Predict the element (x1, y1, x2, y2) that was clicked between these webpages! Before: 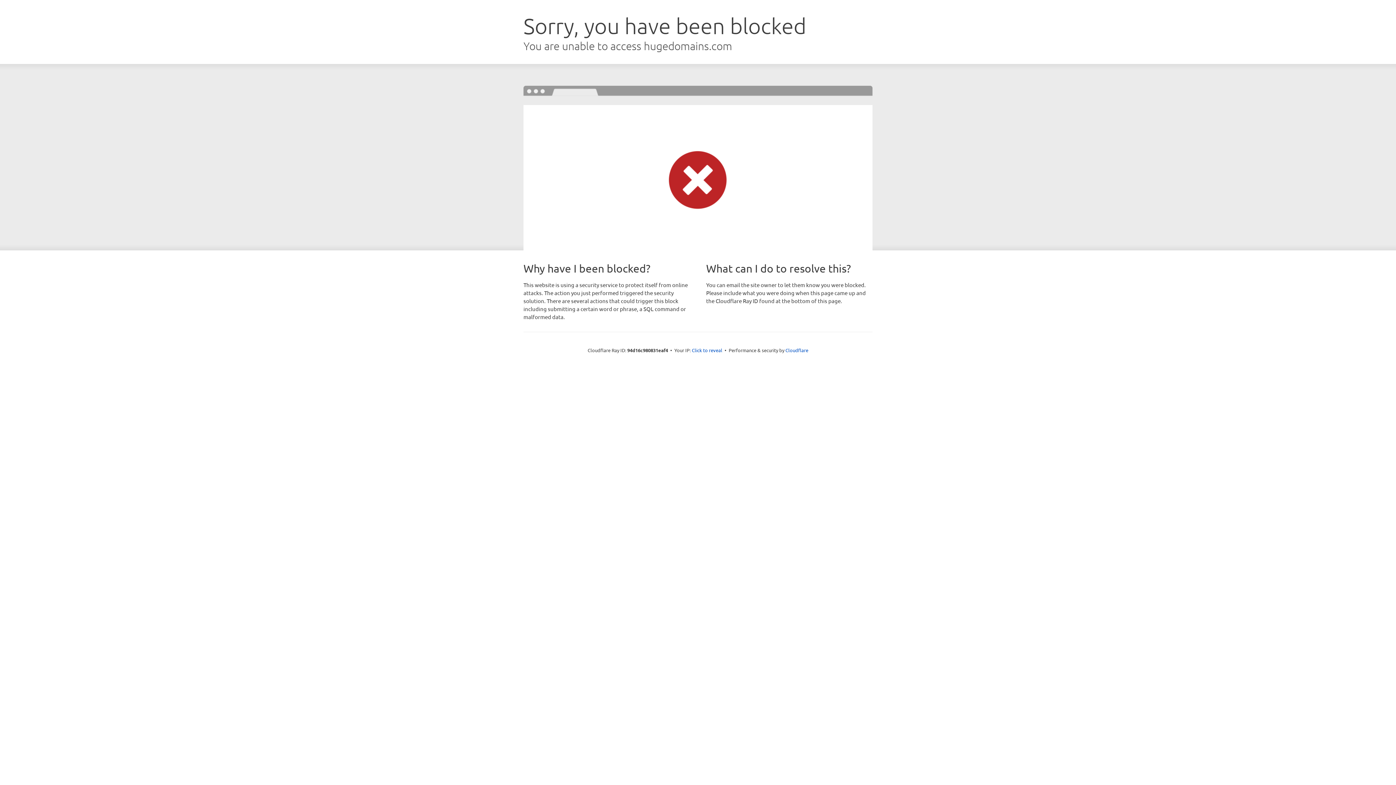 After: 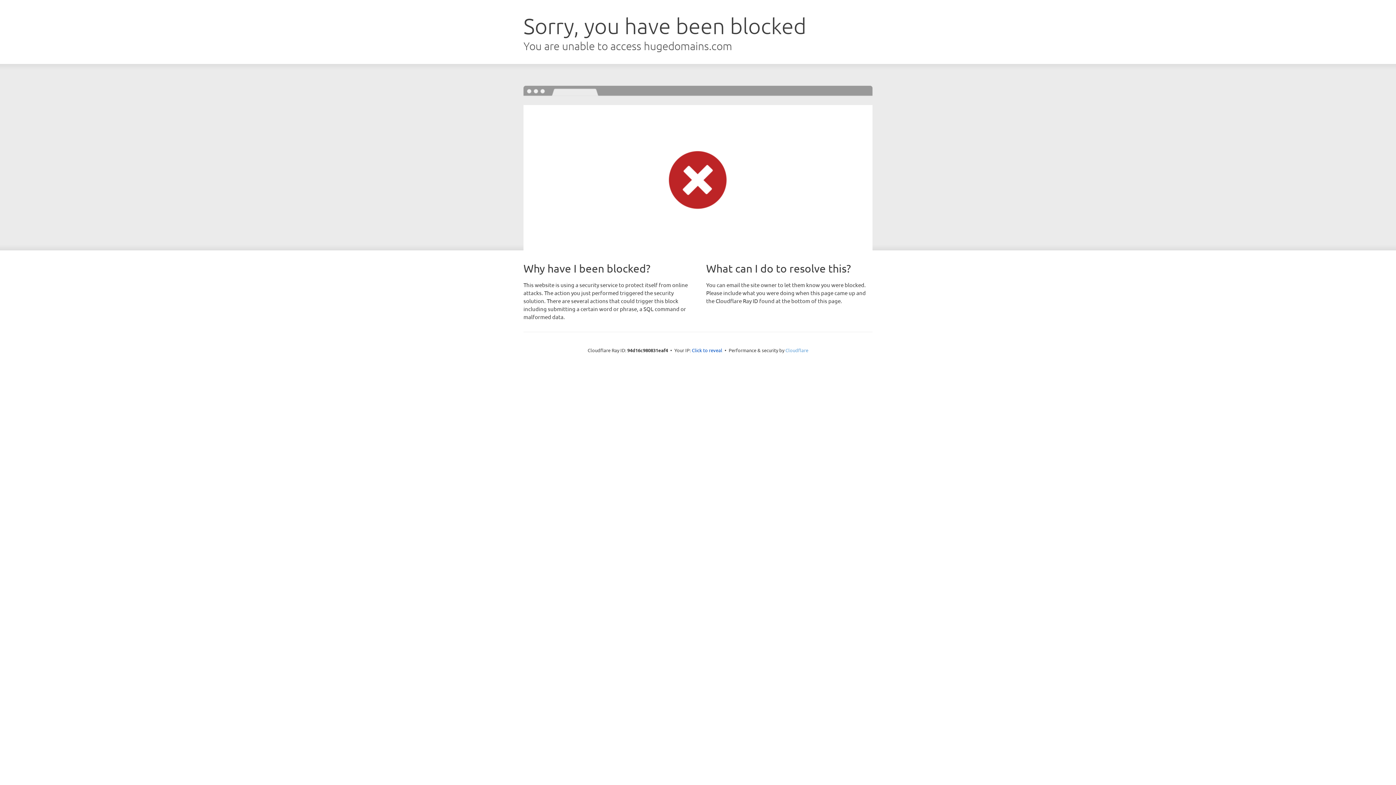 Action: bbox: (785, 347, 808, 353) label: Cloudflare